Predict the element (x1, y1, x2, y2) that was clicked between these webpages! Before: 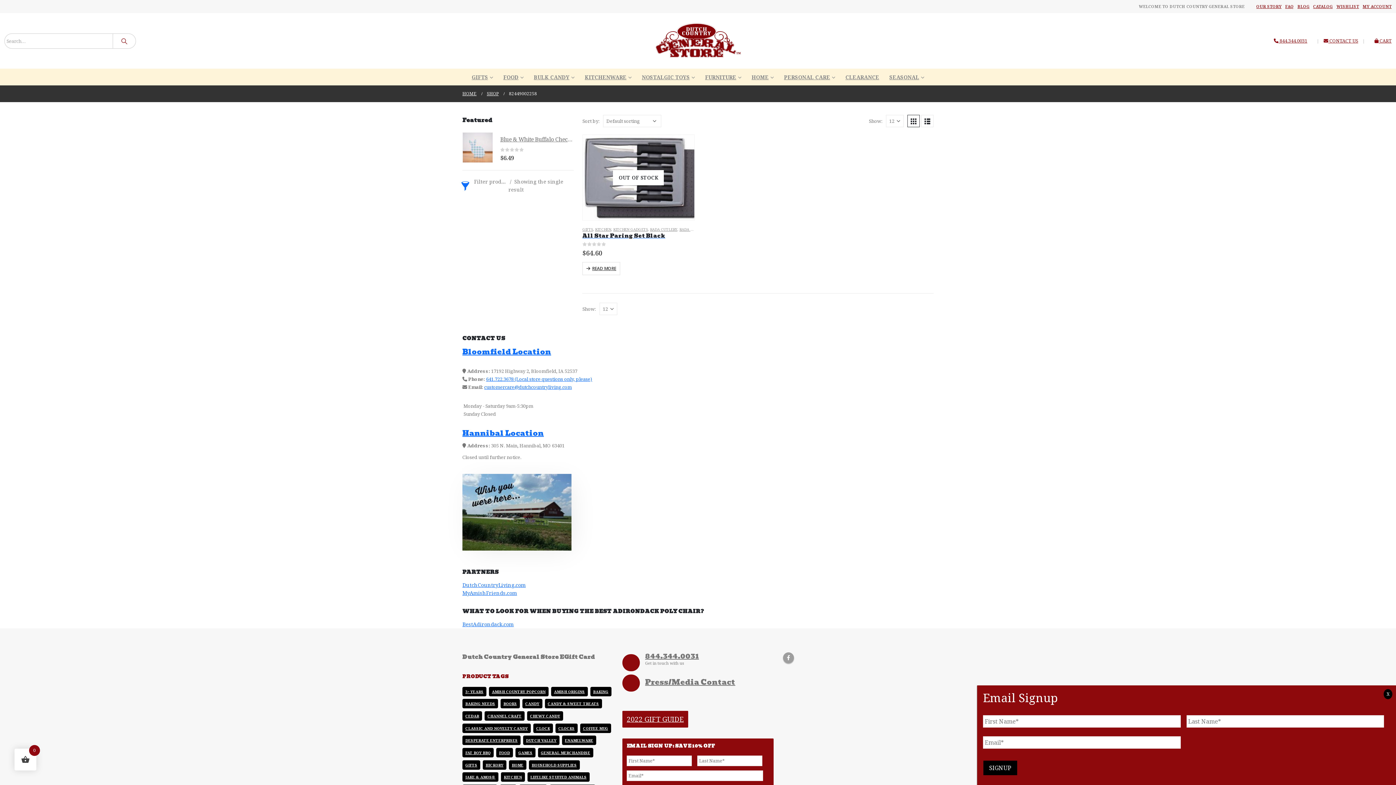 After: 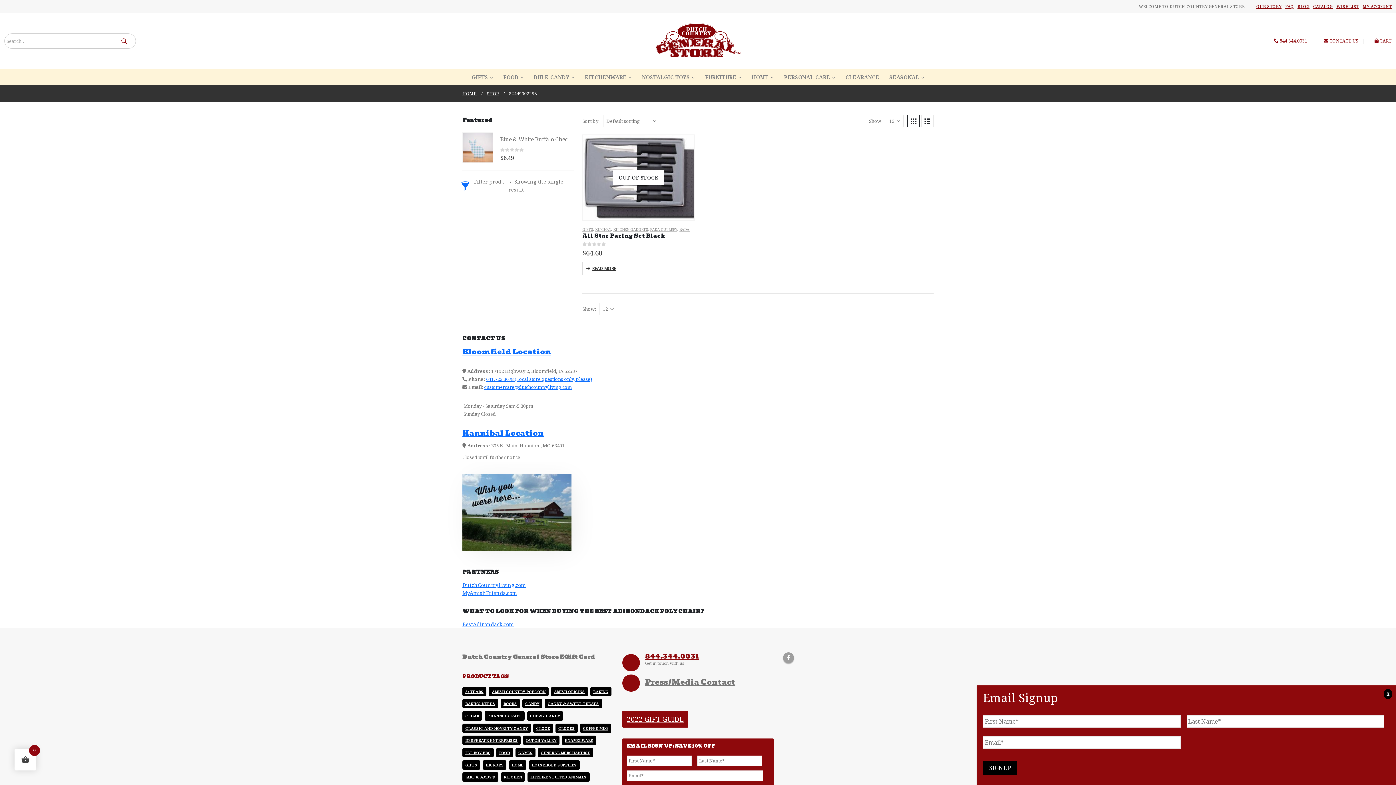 Action: bbox: (645, 650, 699, 662) label: 844.344.0031